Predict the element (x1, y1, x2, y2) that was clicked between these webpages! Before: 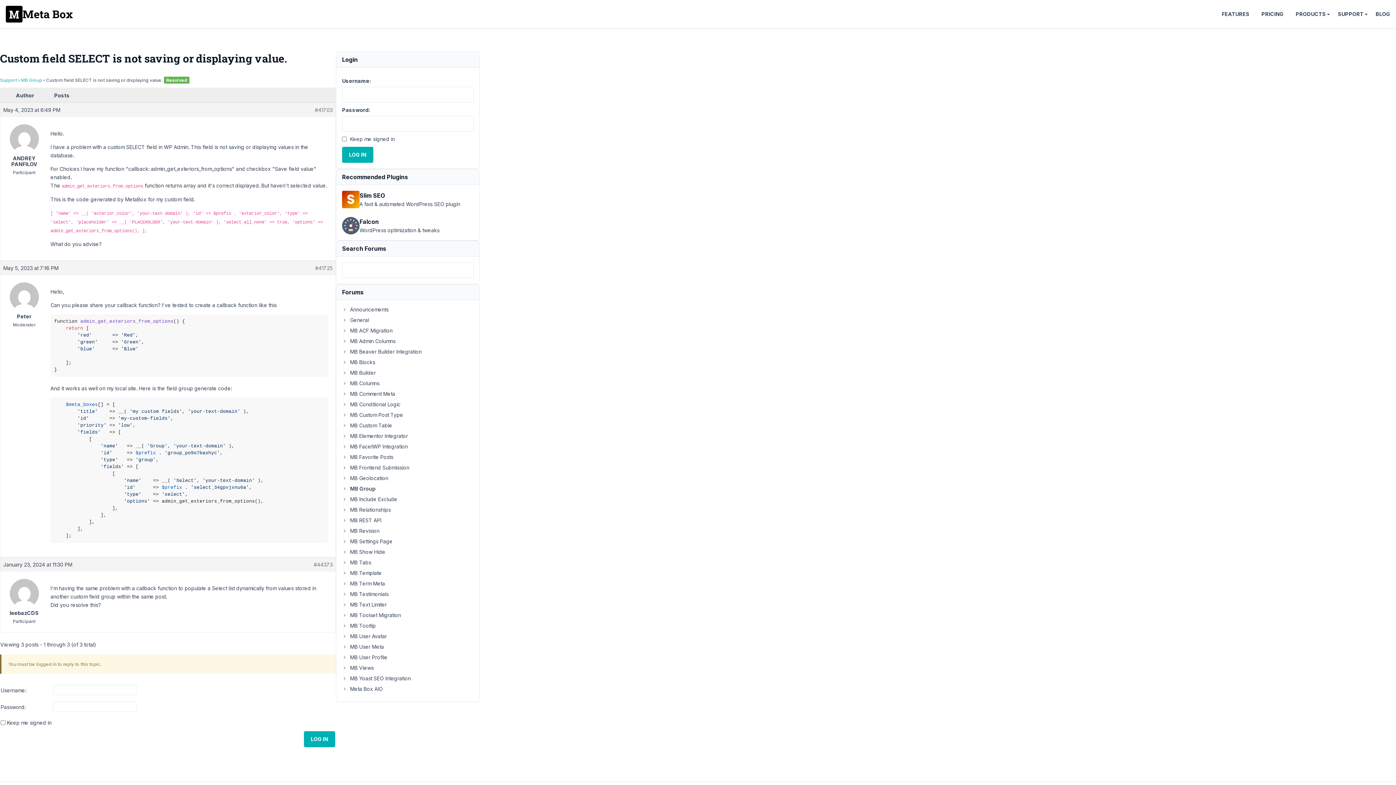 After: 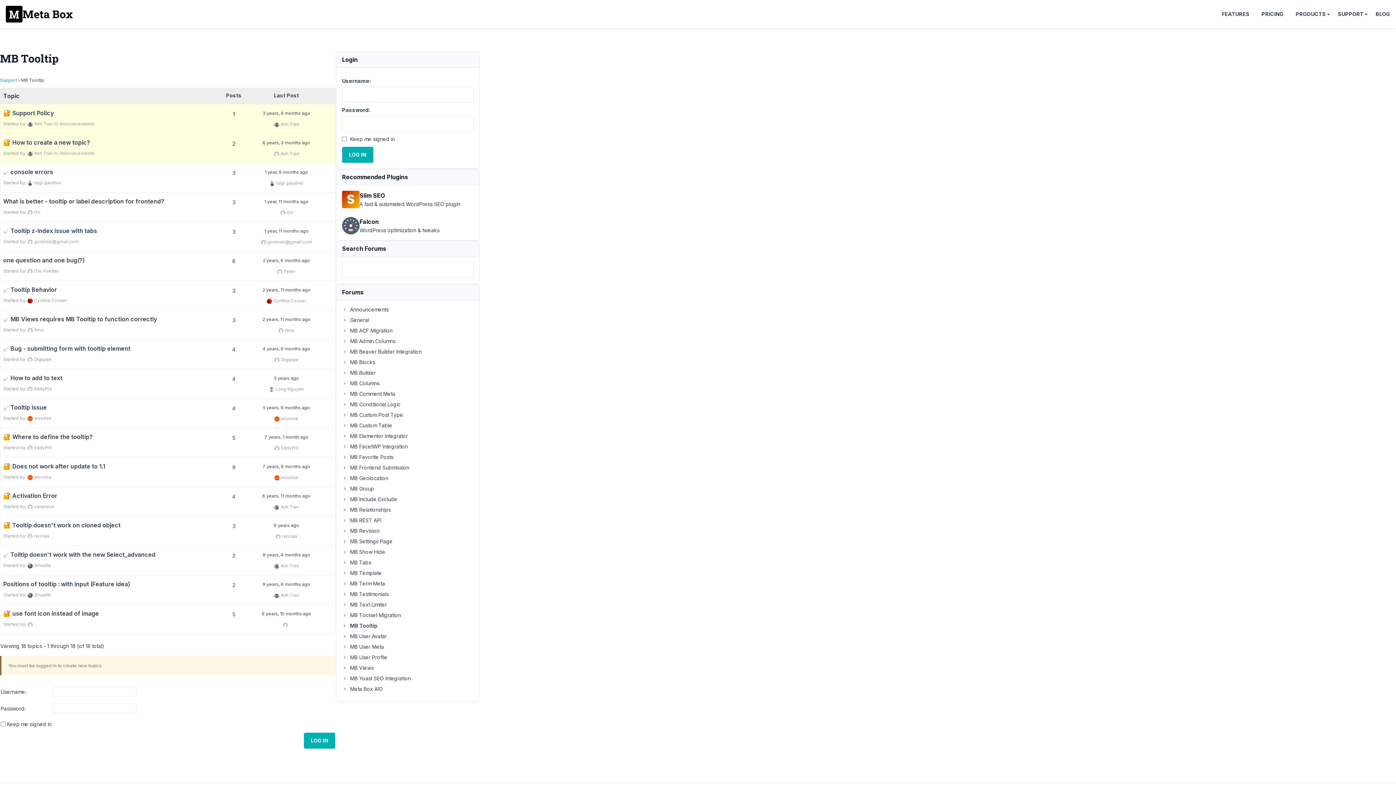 Action: label: MB Tooltip bbox: (342, 622, 376, 629)